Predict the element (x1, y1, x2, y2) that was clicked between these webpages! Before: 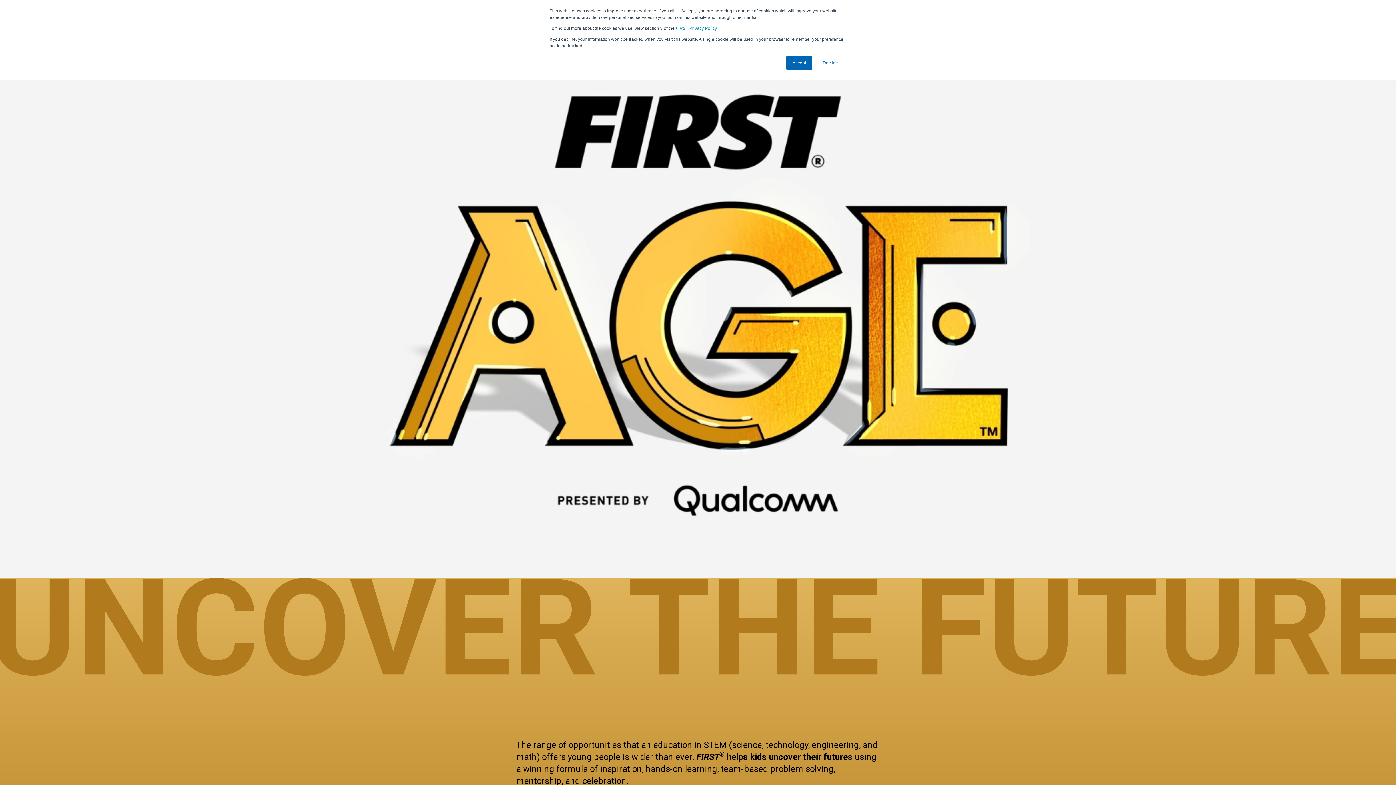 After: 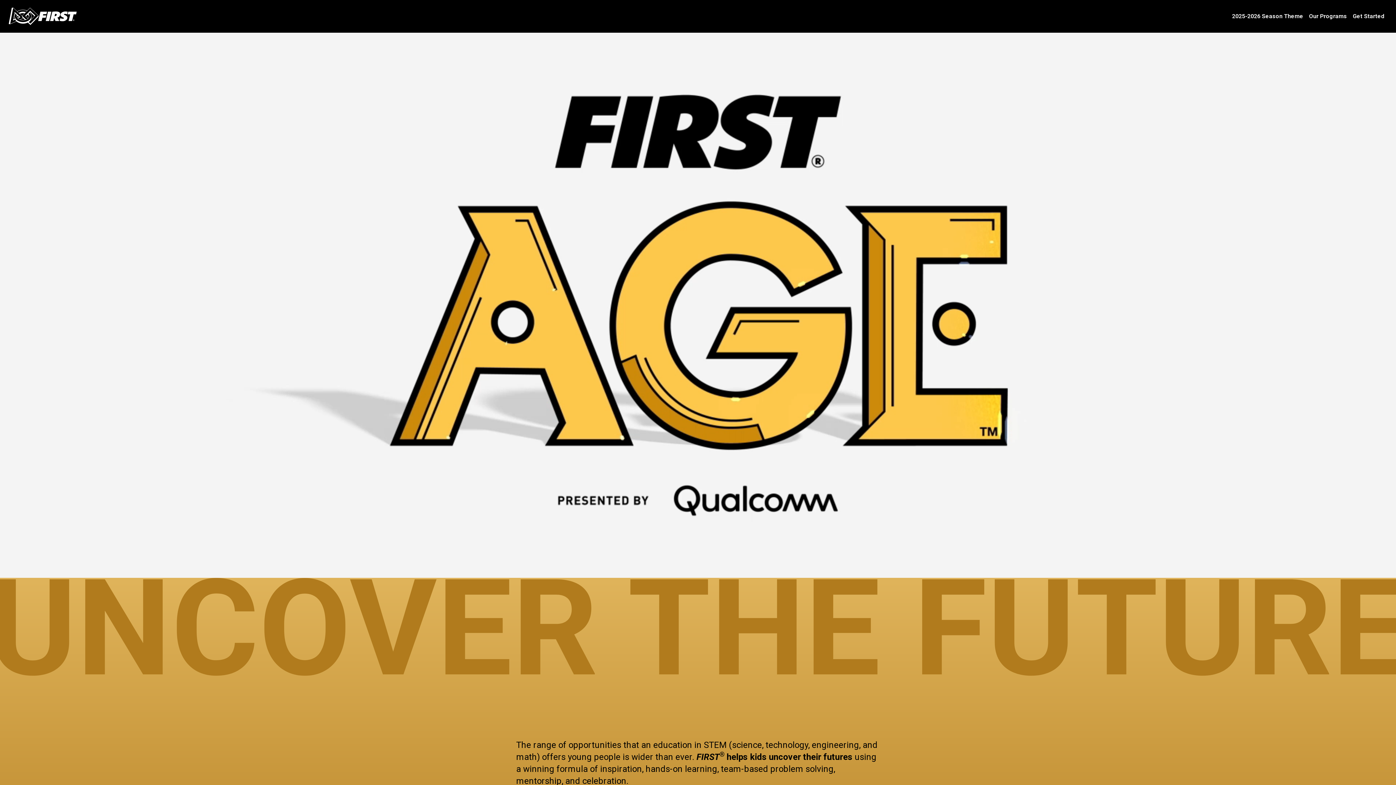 Action: label: Decline bbox: (816, 55, 844, 70)